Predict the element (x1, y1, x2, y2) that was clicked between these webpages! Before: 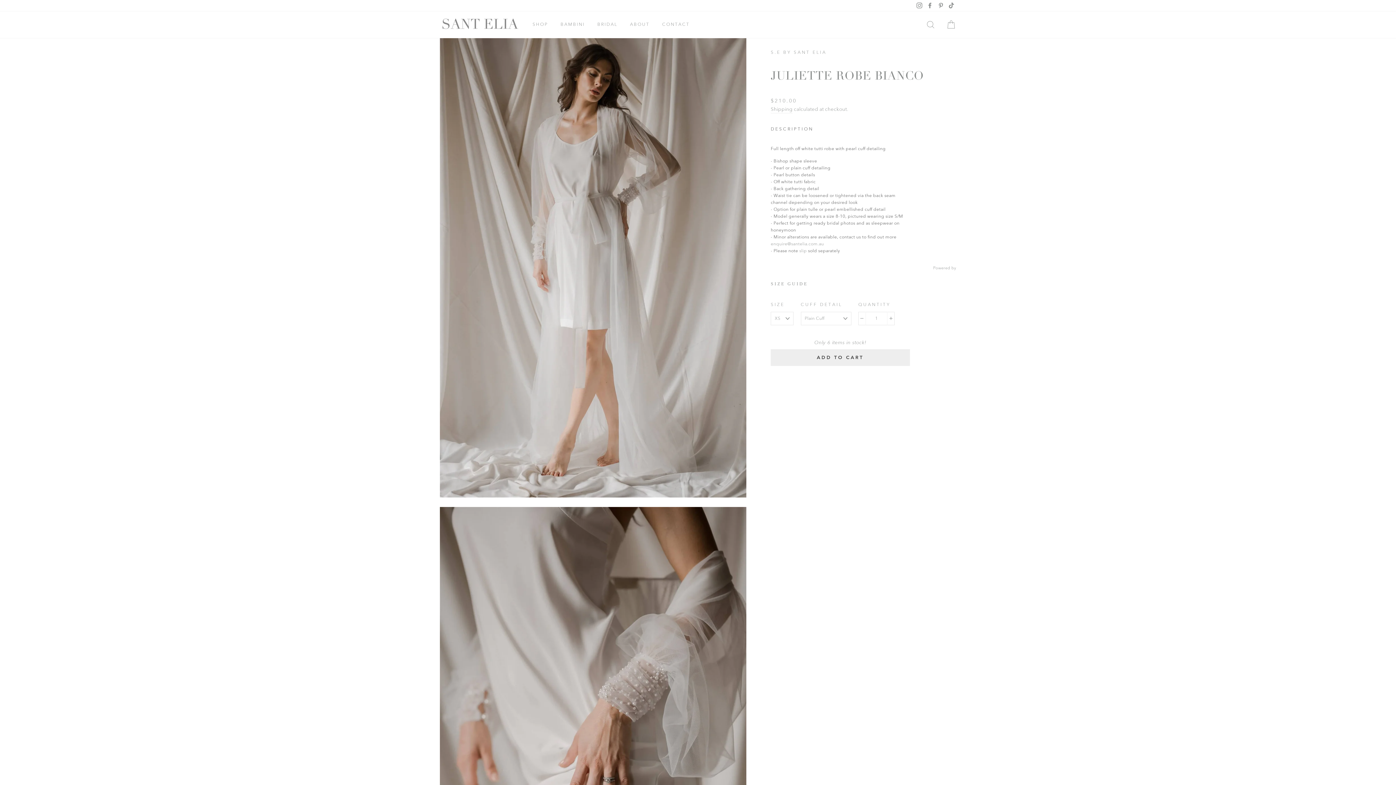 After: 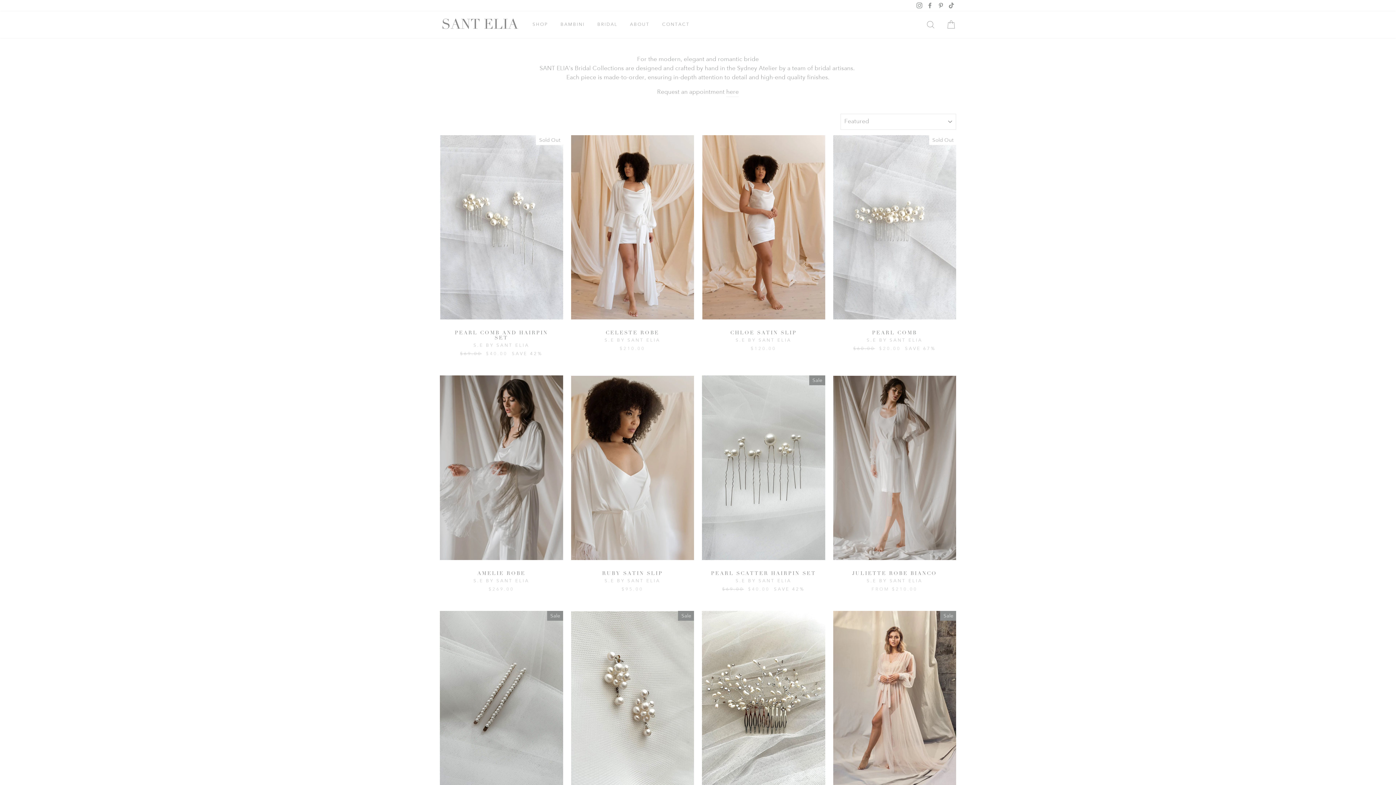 Action: bbox: (527, 18, 553, 30) label: SHOP